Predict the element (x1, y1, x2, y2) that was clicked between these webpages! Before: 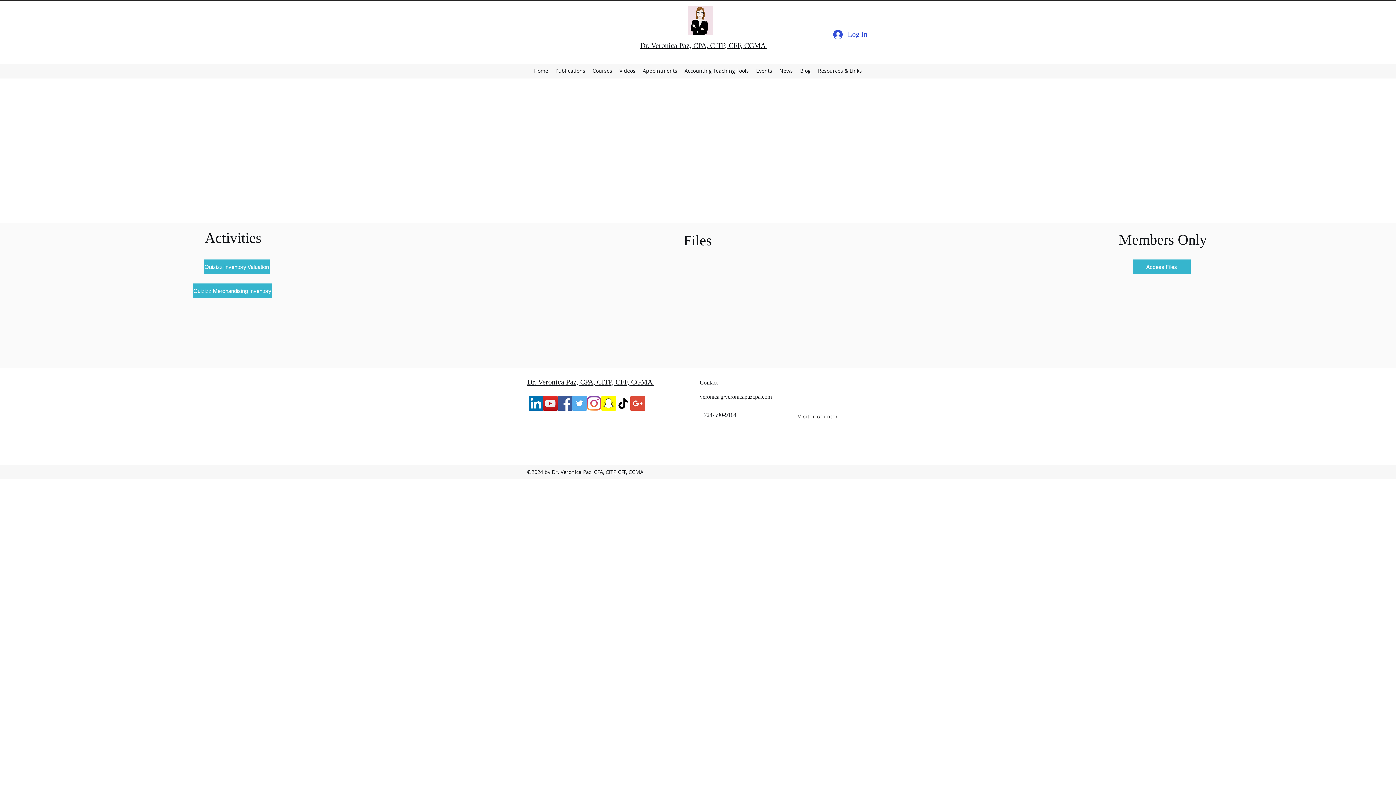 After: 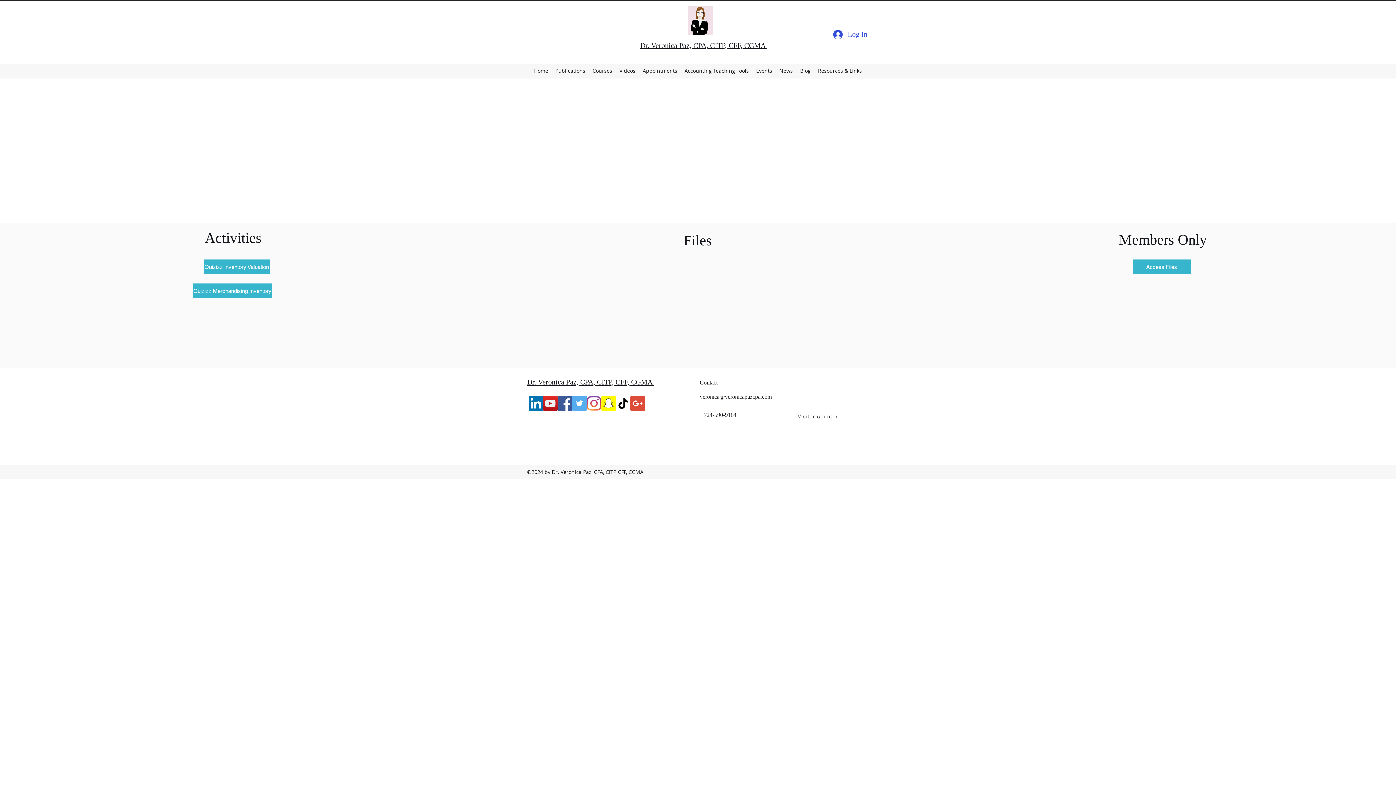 Action: label: YouTube Social  Icon bbox: (543, 396, 557, 410)